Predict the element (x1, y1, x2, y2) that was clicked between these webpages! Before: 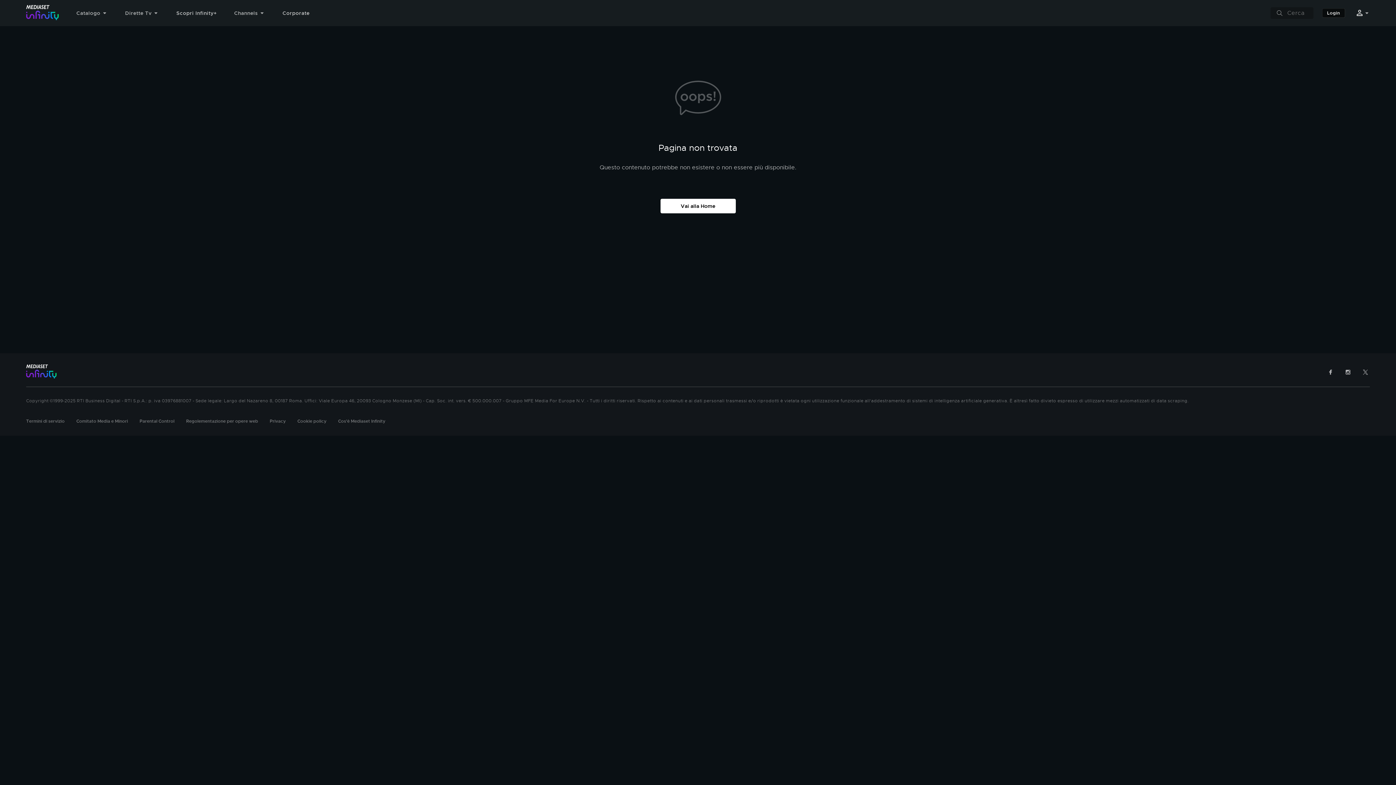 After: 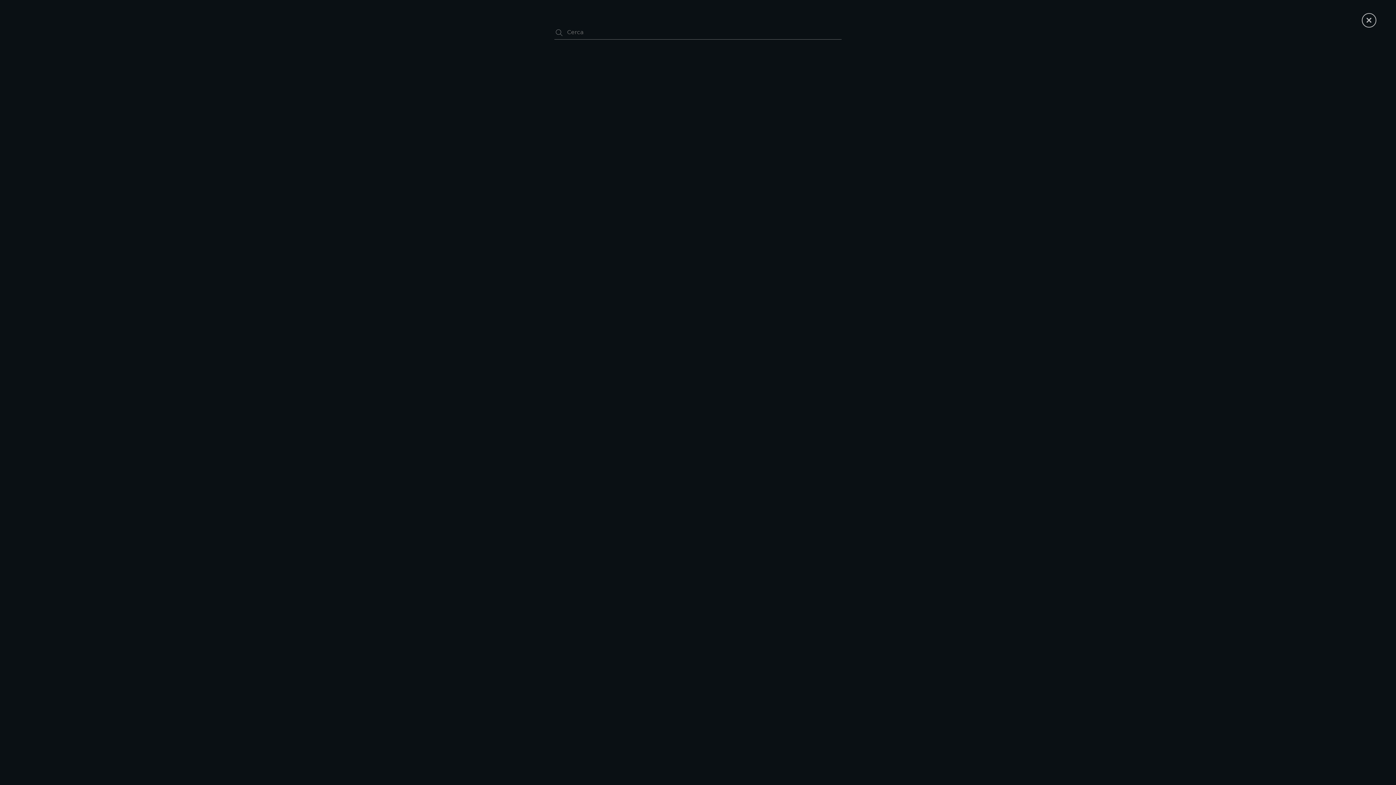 Action: bbox: (1276, 9, 1283, 16)